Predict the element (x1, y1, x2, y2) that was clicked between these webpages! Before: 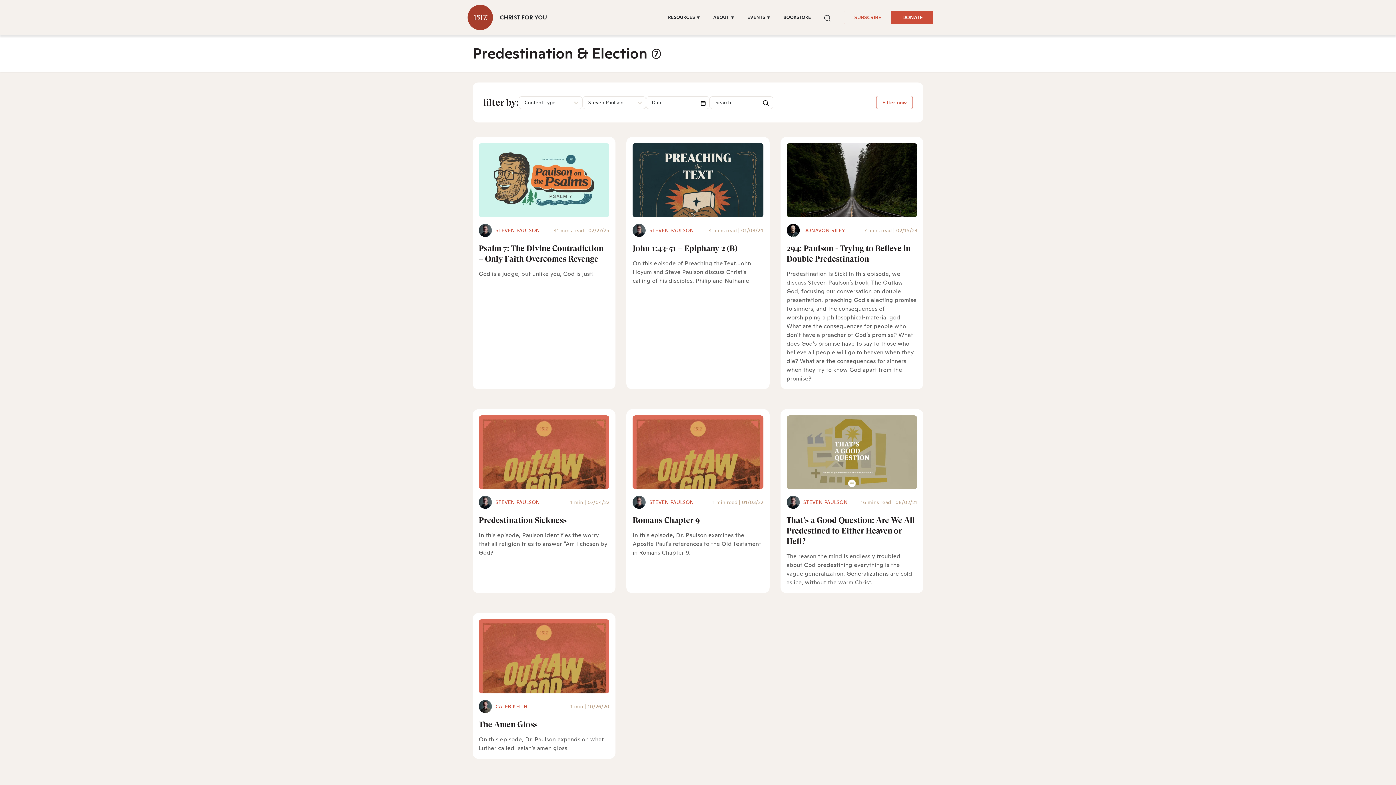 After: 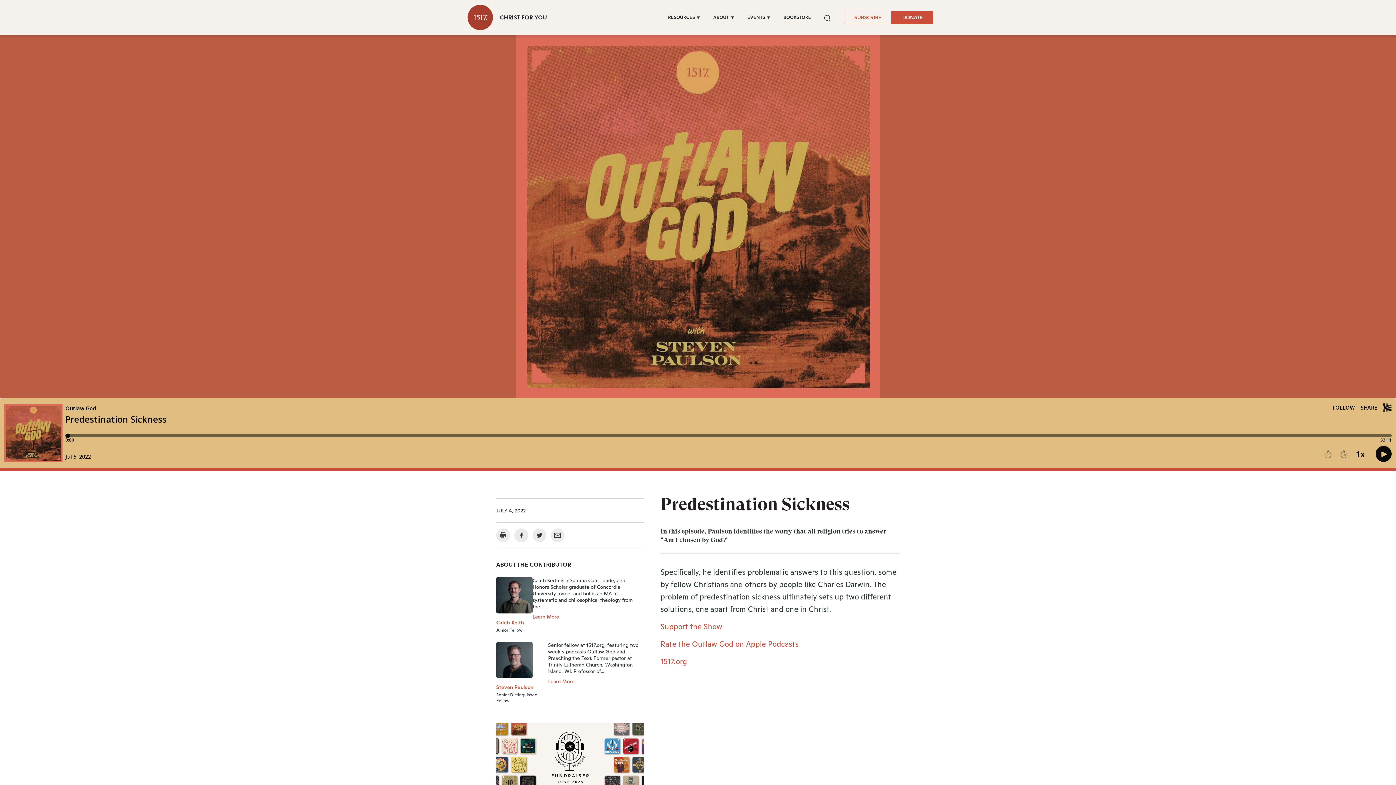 Action: bbox: (478, 415, 609, 489)